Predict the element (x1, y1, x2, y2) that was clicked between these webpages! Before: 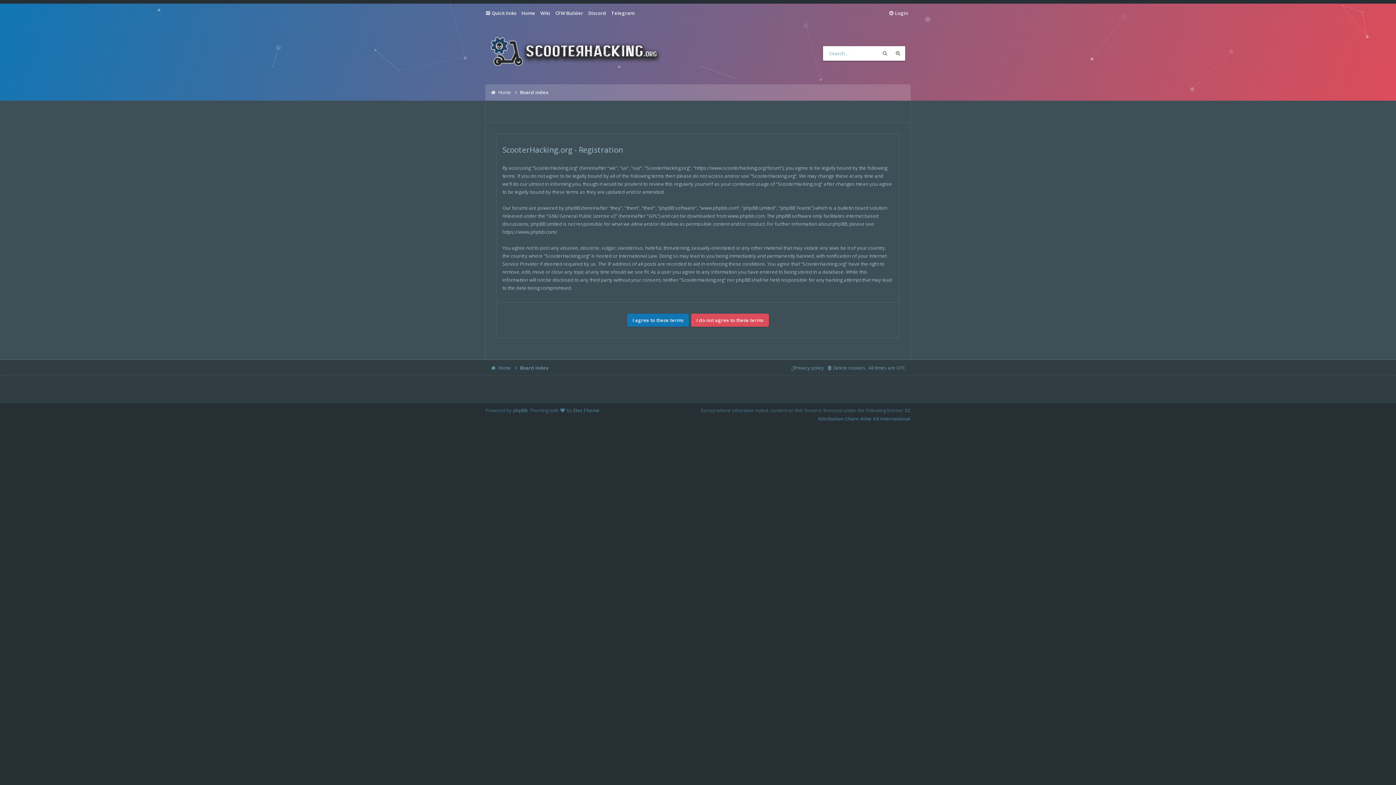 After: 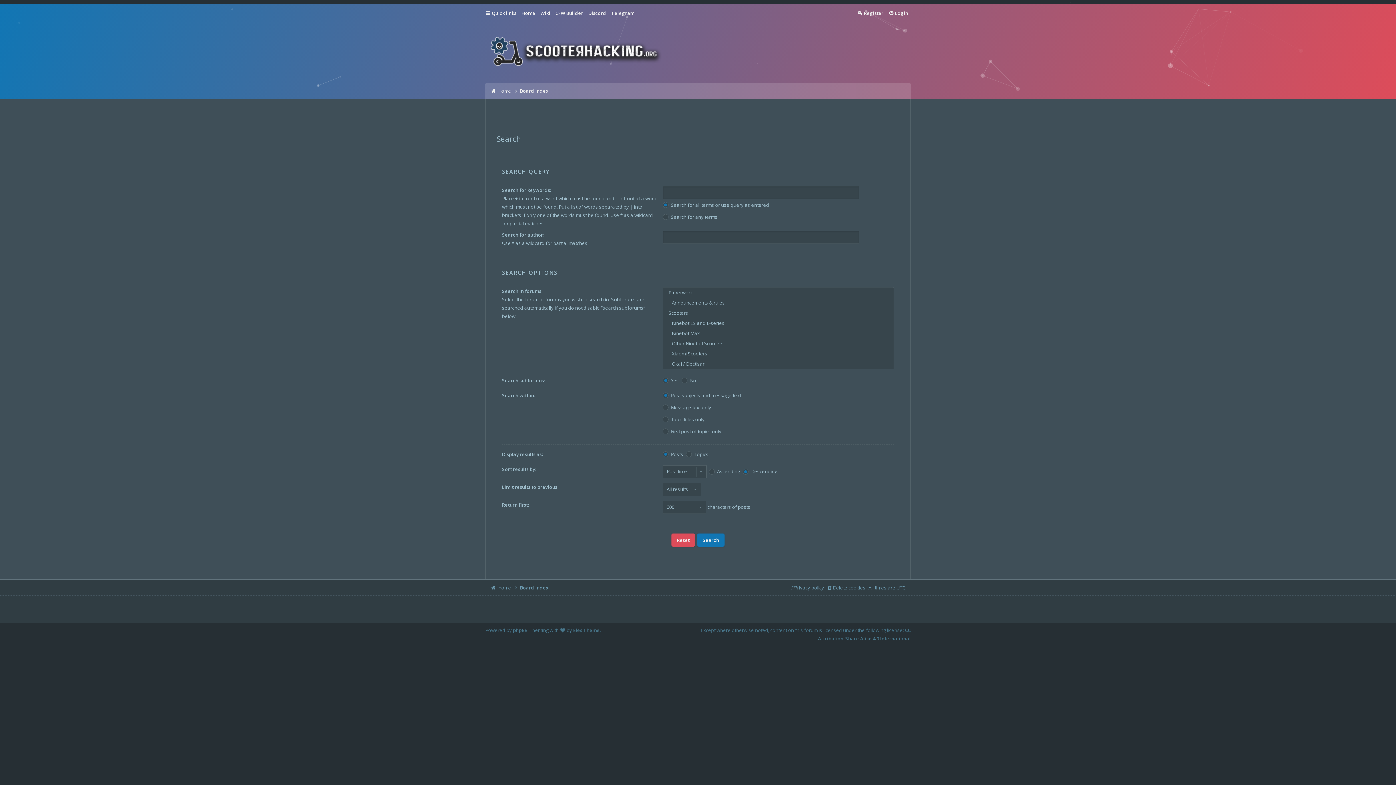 Action: bbox: (878, 46, 891, 60) label: Search